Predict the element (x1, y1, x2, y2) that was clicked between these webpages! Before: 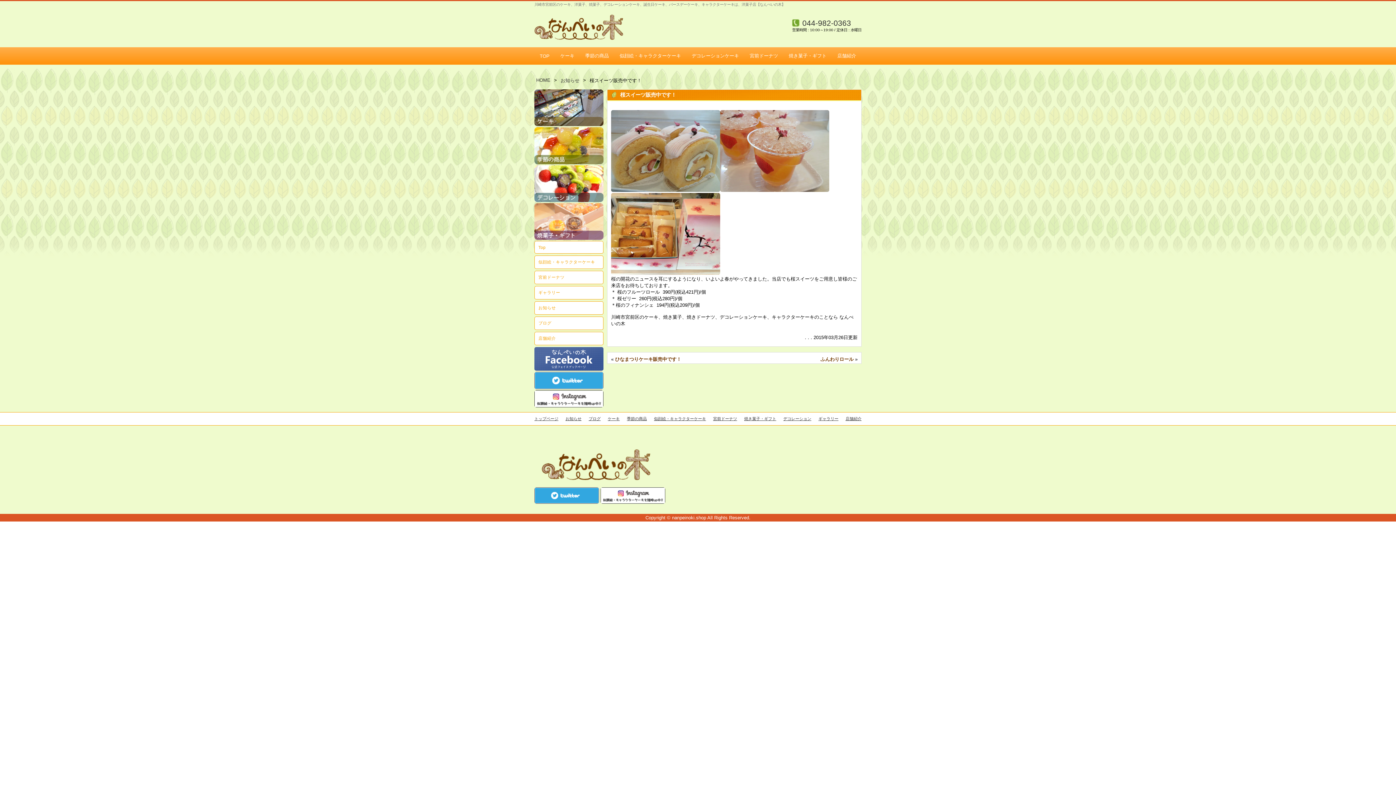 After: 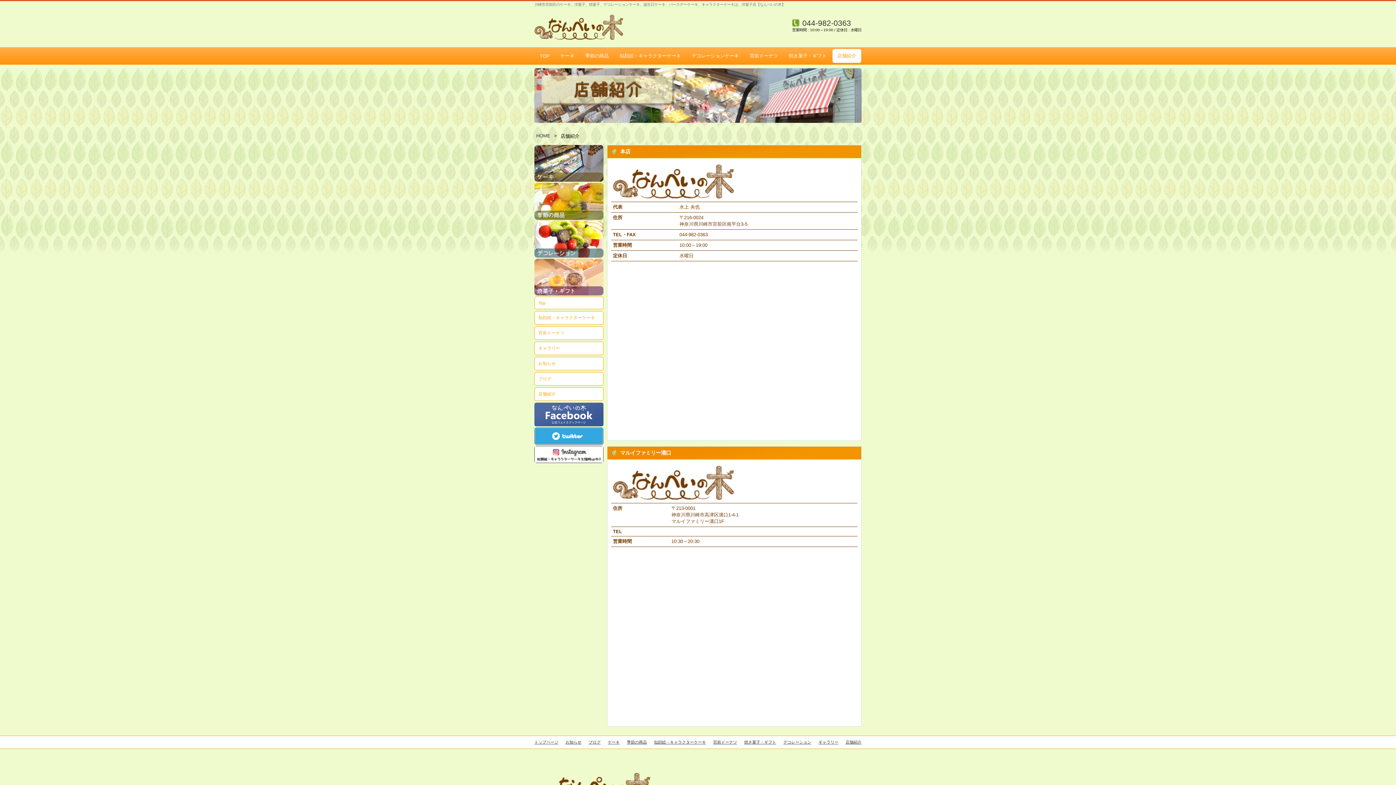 Action: label: 店舗紹介 bbox: (534, 332, 603, 345)